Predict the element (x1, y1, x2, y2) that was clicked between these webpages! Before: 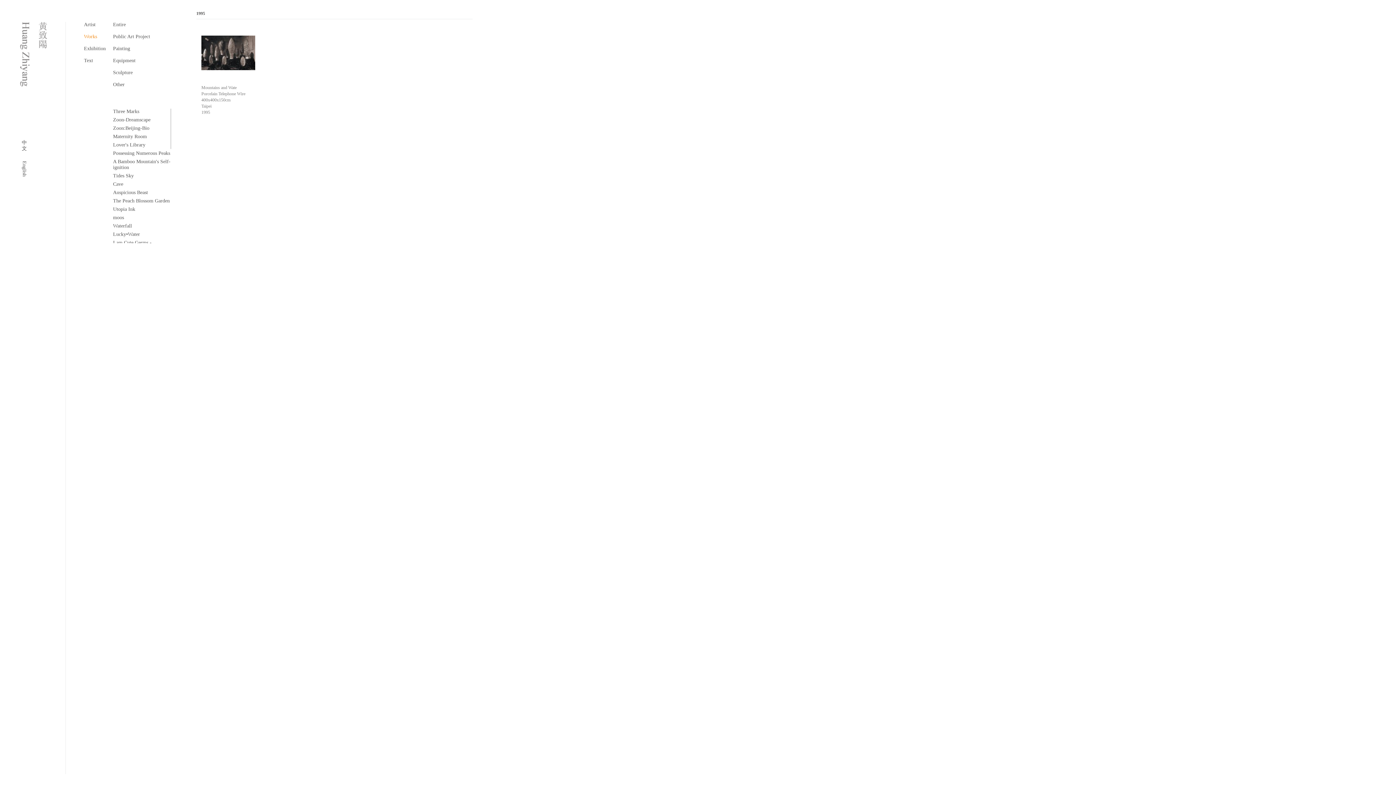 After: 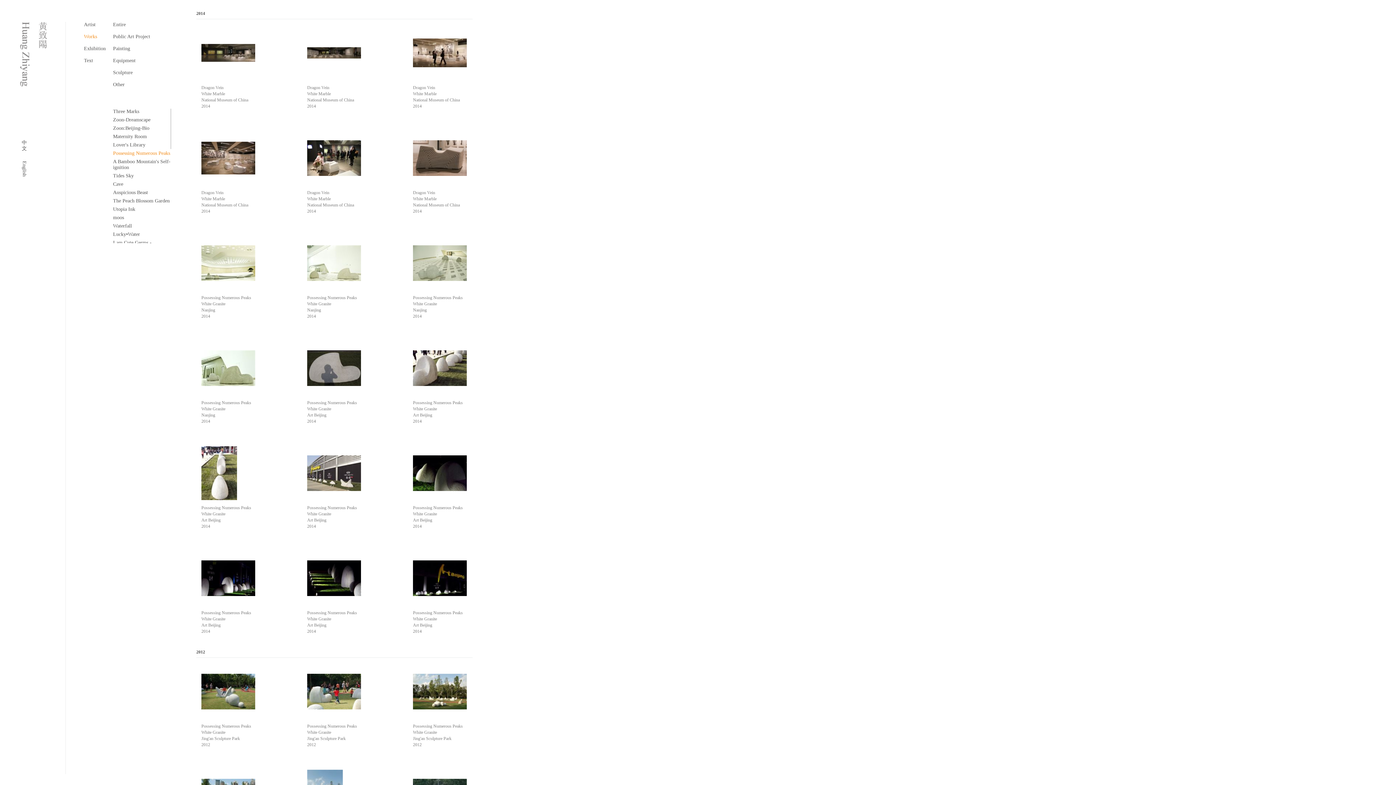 Action: bbox: (113, 150, 170, 156) label: Possessing Numerous Peaks